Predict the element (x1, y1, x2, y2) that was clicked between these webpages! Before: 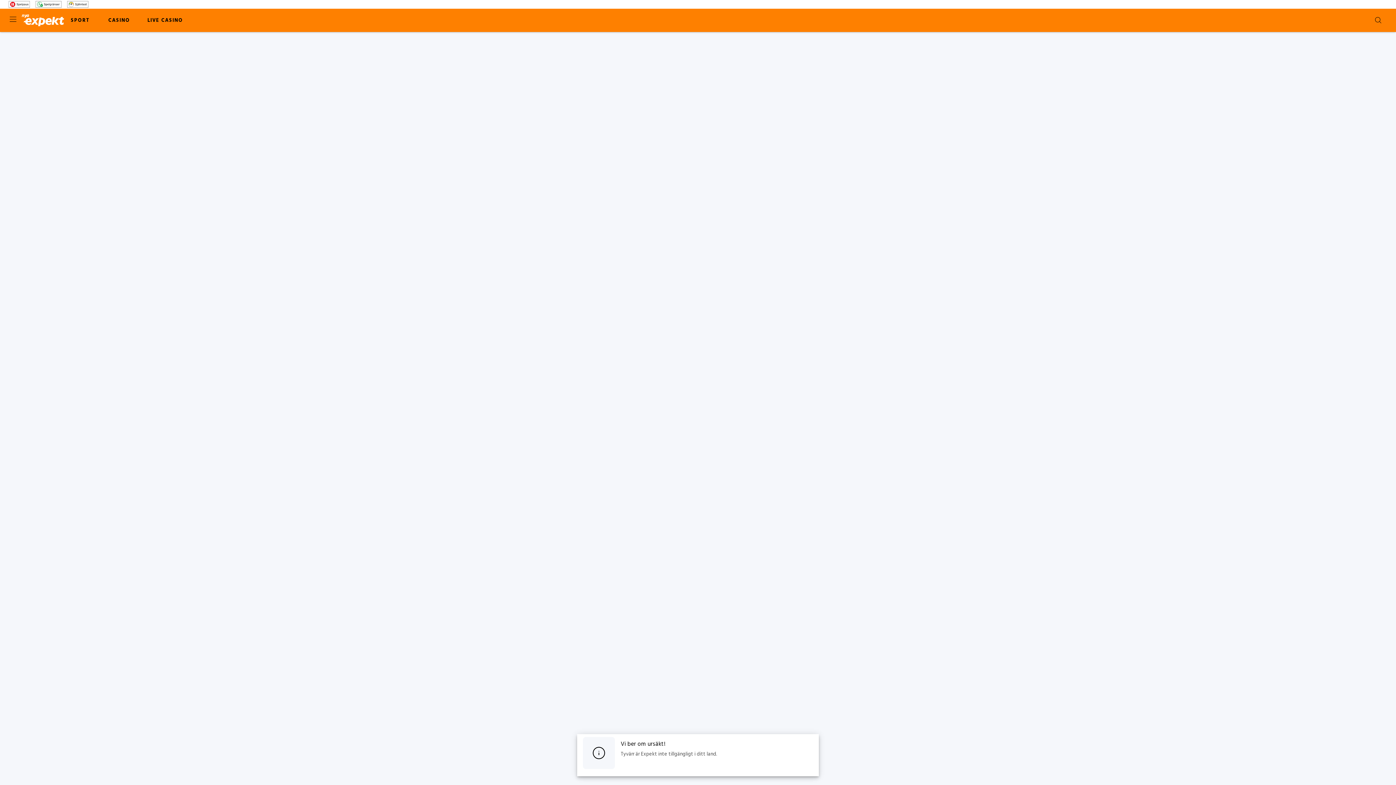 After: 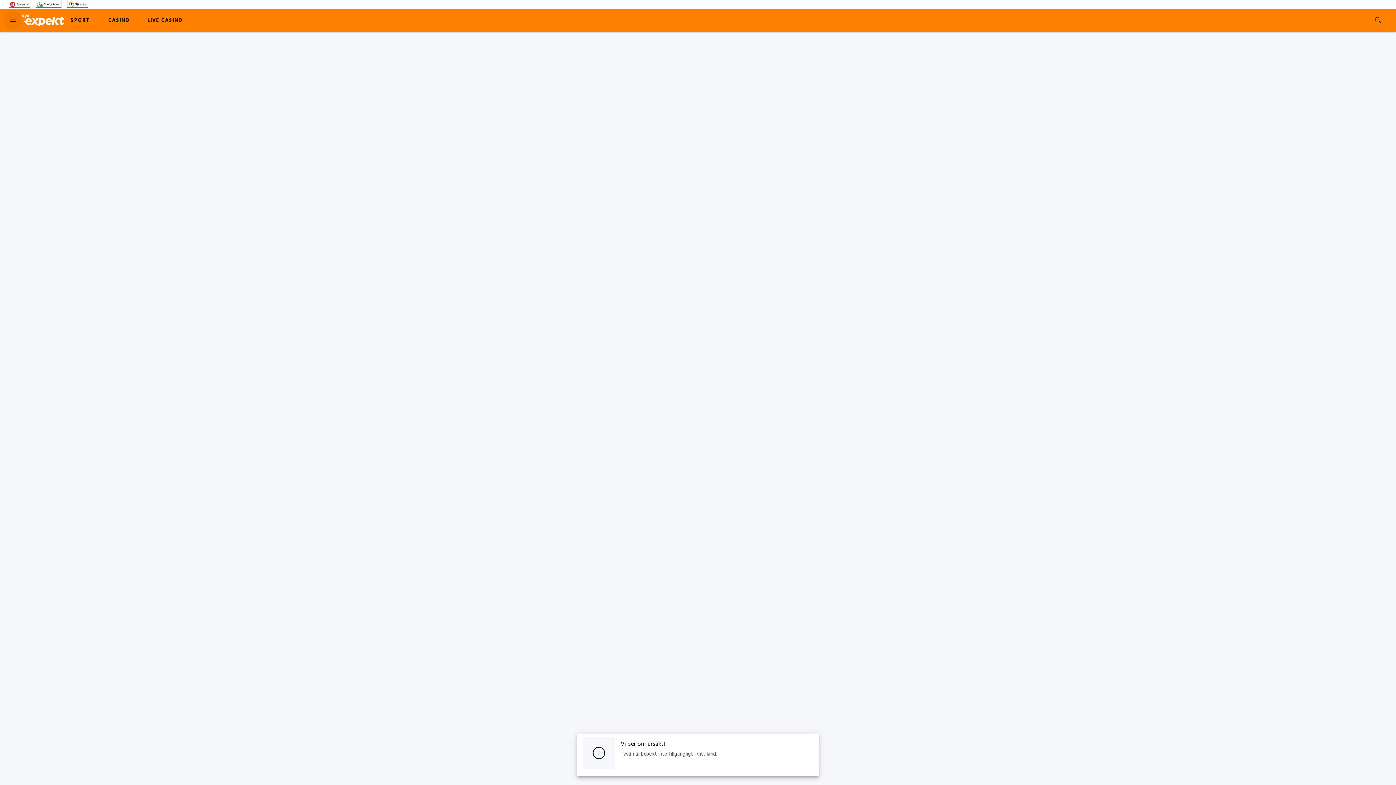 Action: bbox: (4, 10, 21, 30) label: Meny